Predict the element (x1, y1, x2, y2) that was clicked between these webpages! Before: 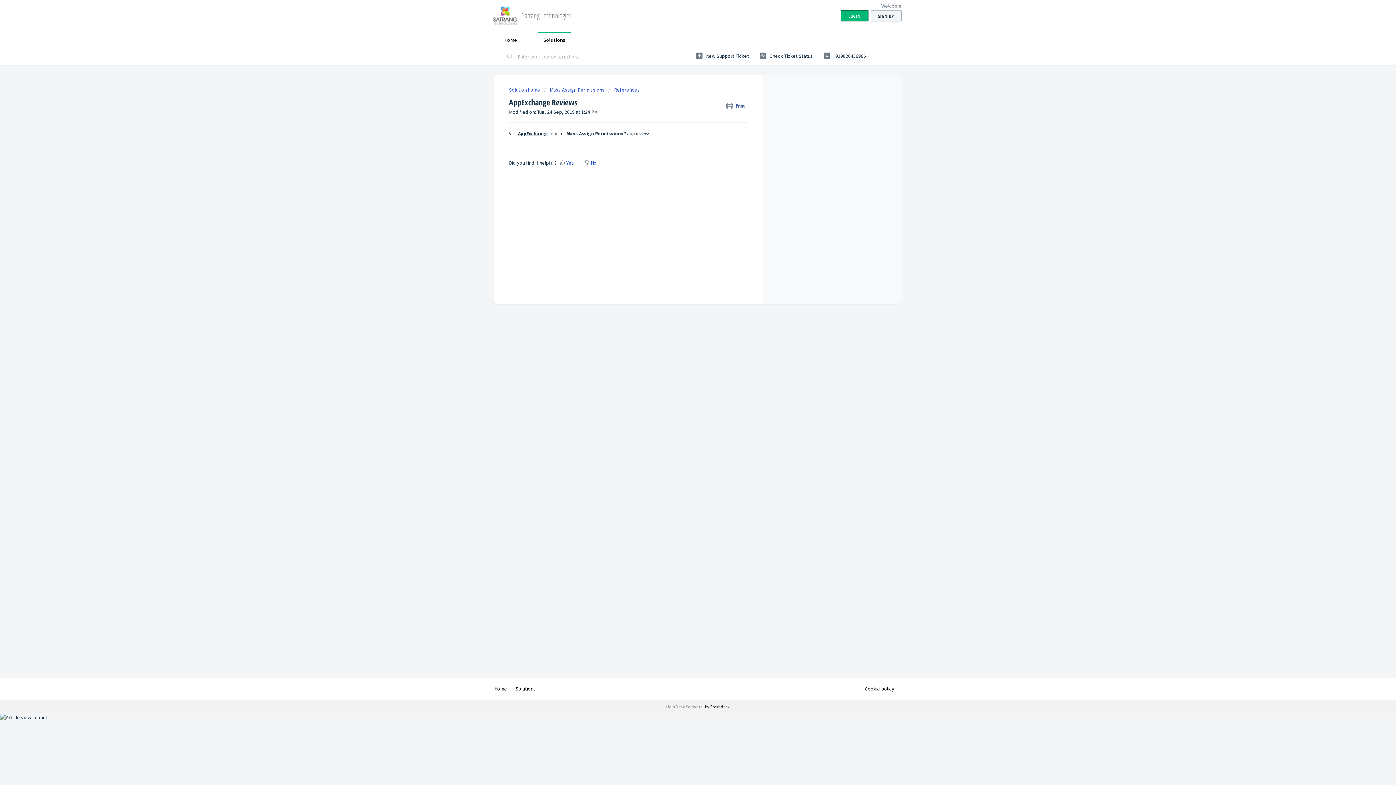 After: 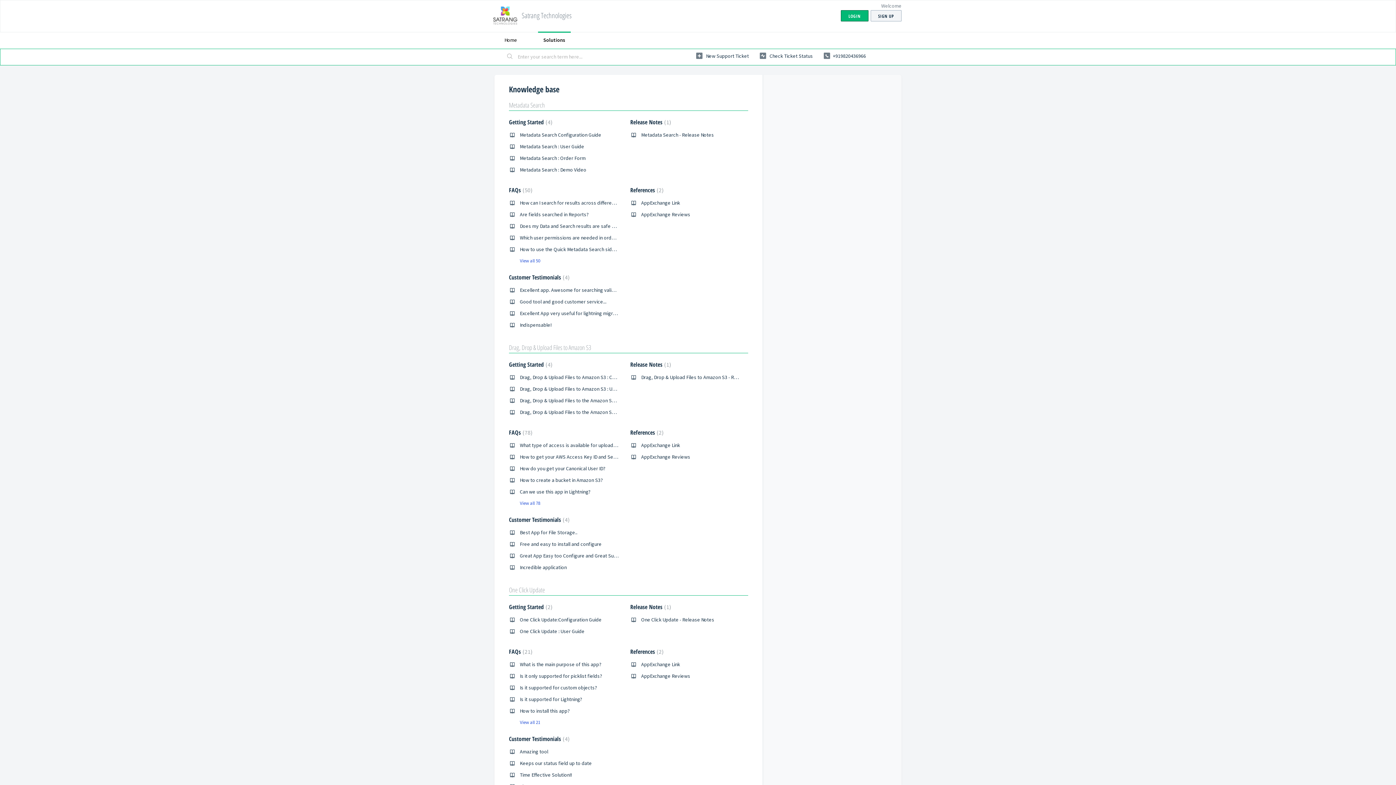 Action: bbox: (509, 86, 541, 93) label: Solution home 